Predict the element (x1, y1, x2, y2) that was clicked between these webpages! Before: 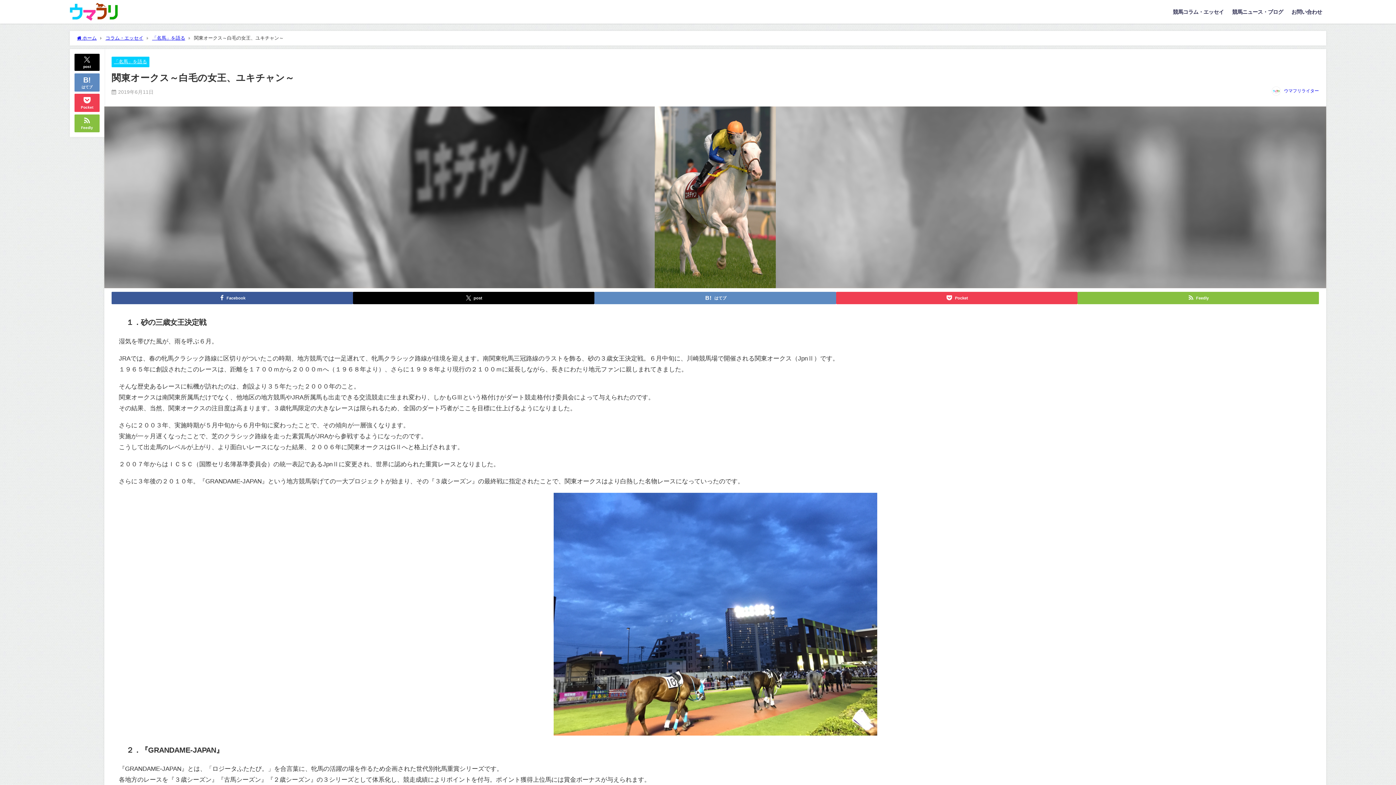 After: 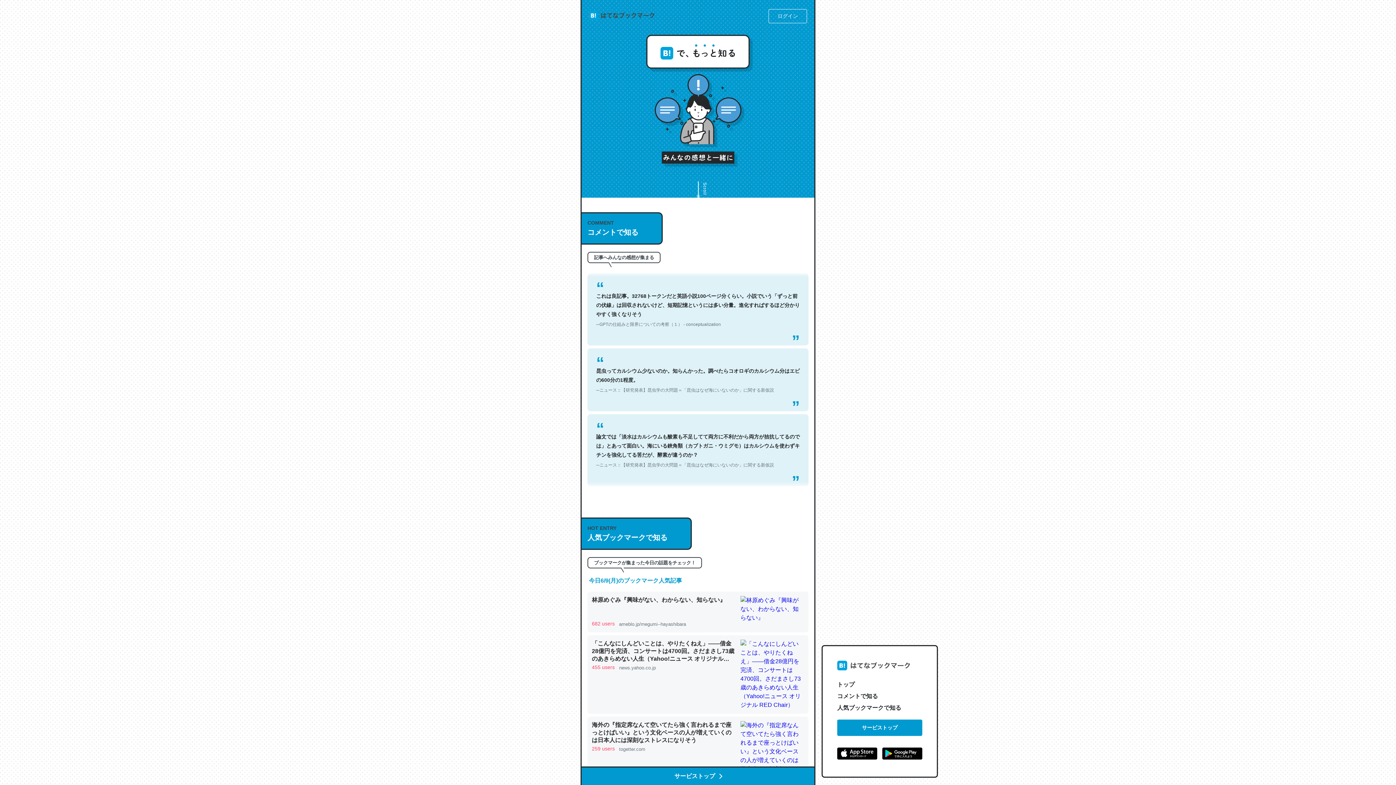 Action: bbox: (594, 292, 836, 304) label: はてブ